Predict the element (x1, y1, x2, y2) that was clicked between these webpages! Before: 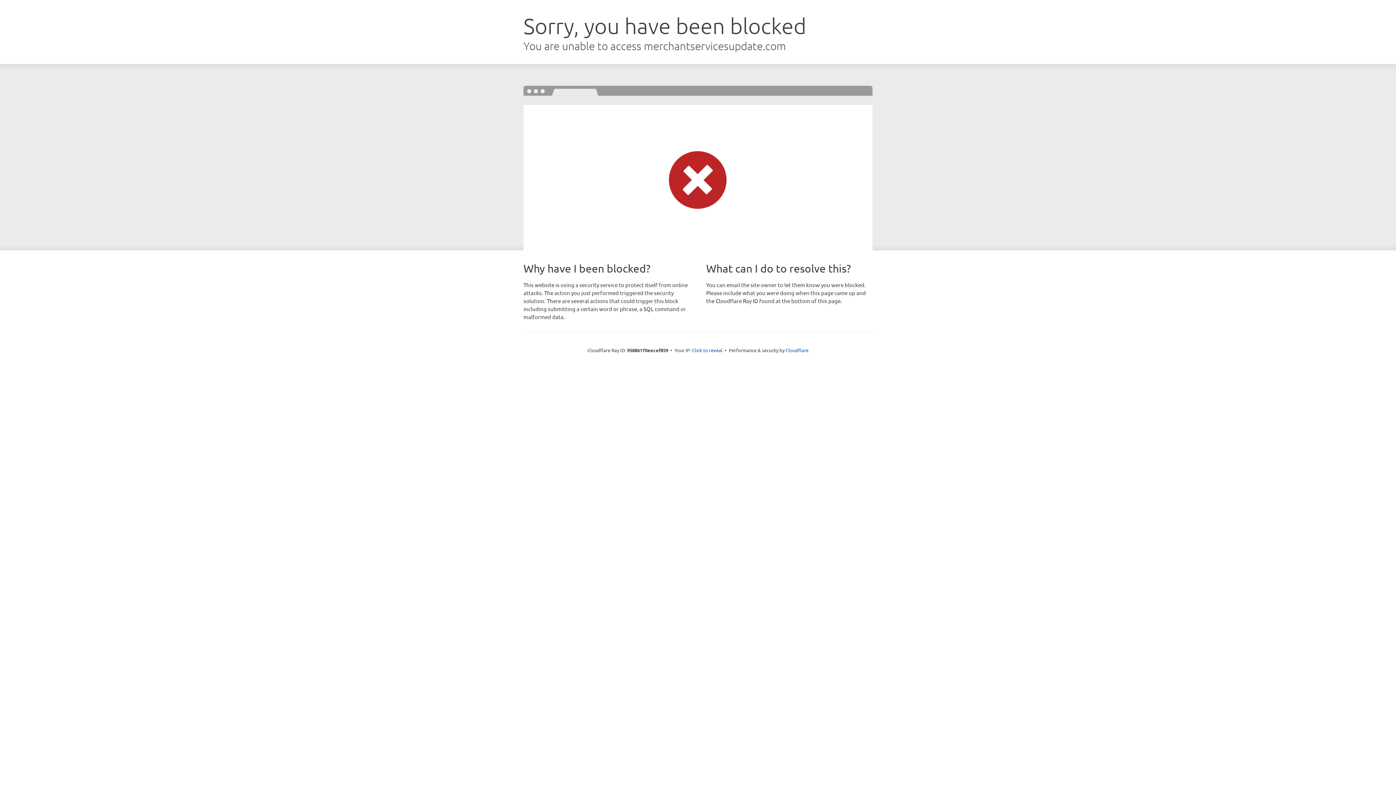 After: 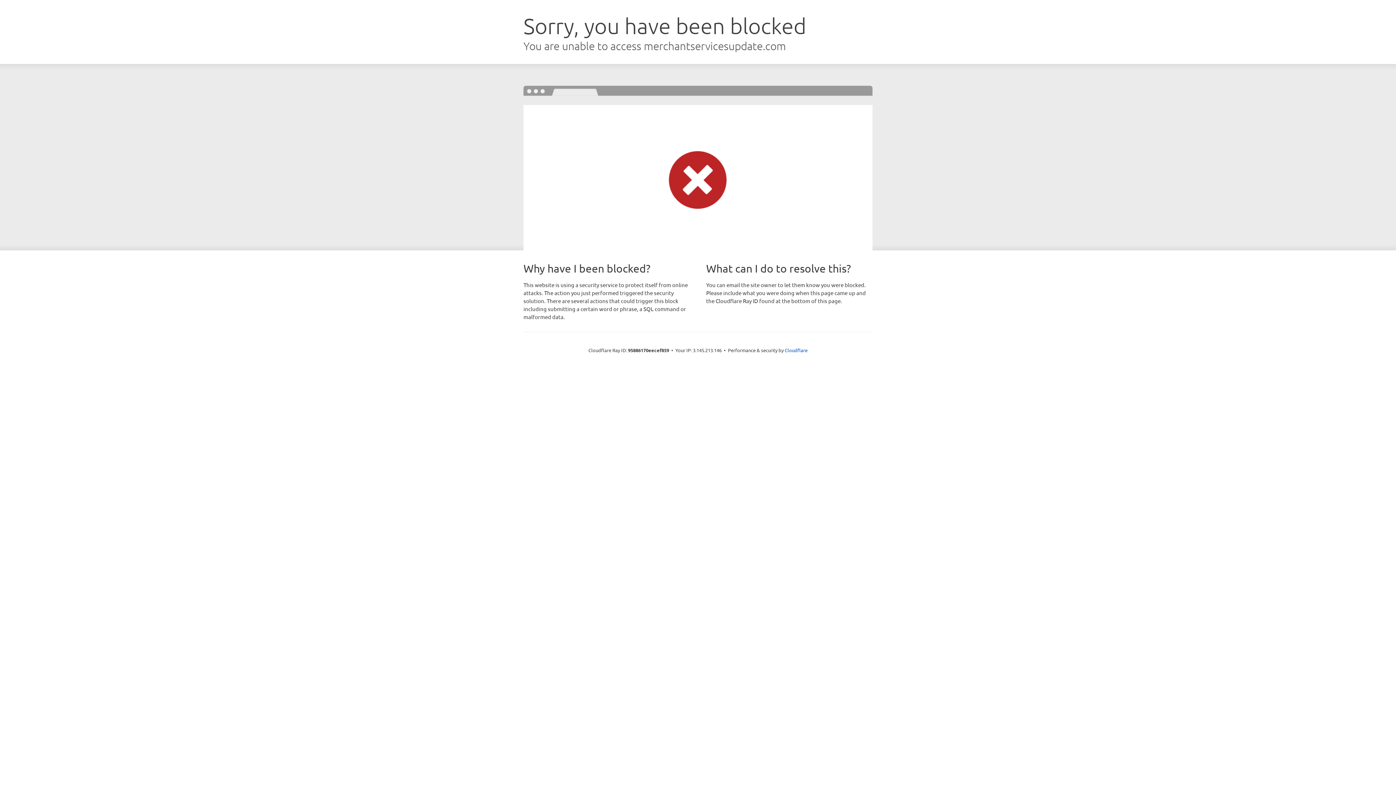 Action: label: Click to reveal bbox: (692, 346, 722, 353)